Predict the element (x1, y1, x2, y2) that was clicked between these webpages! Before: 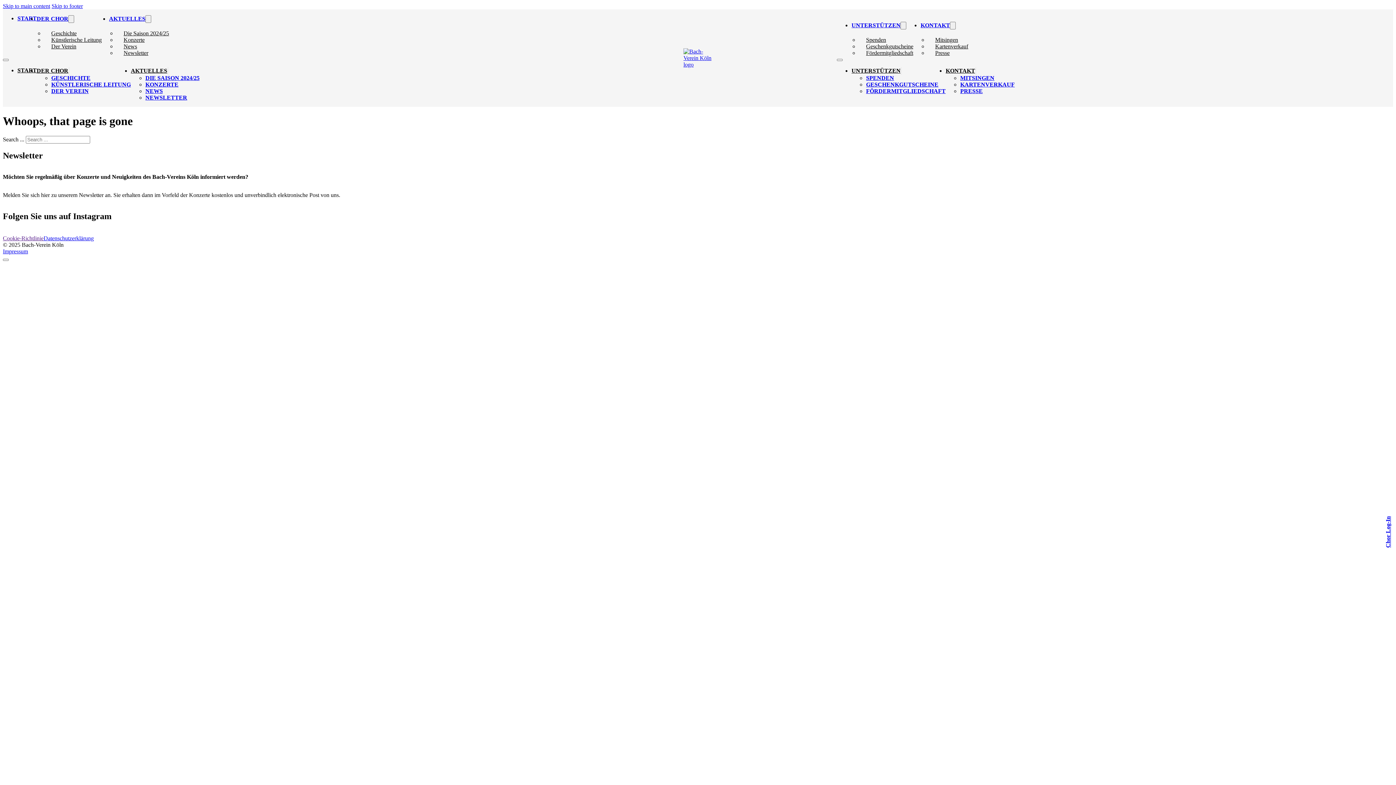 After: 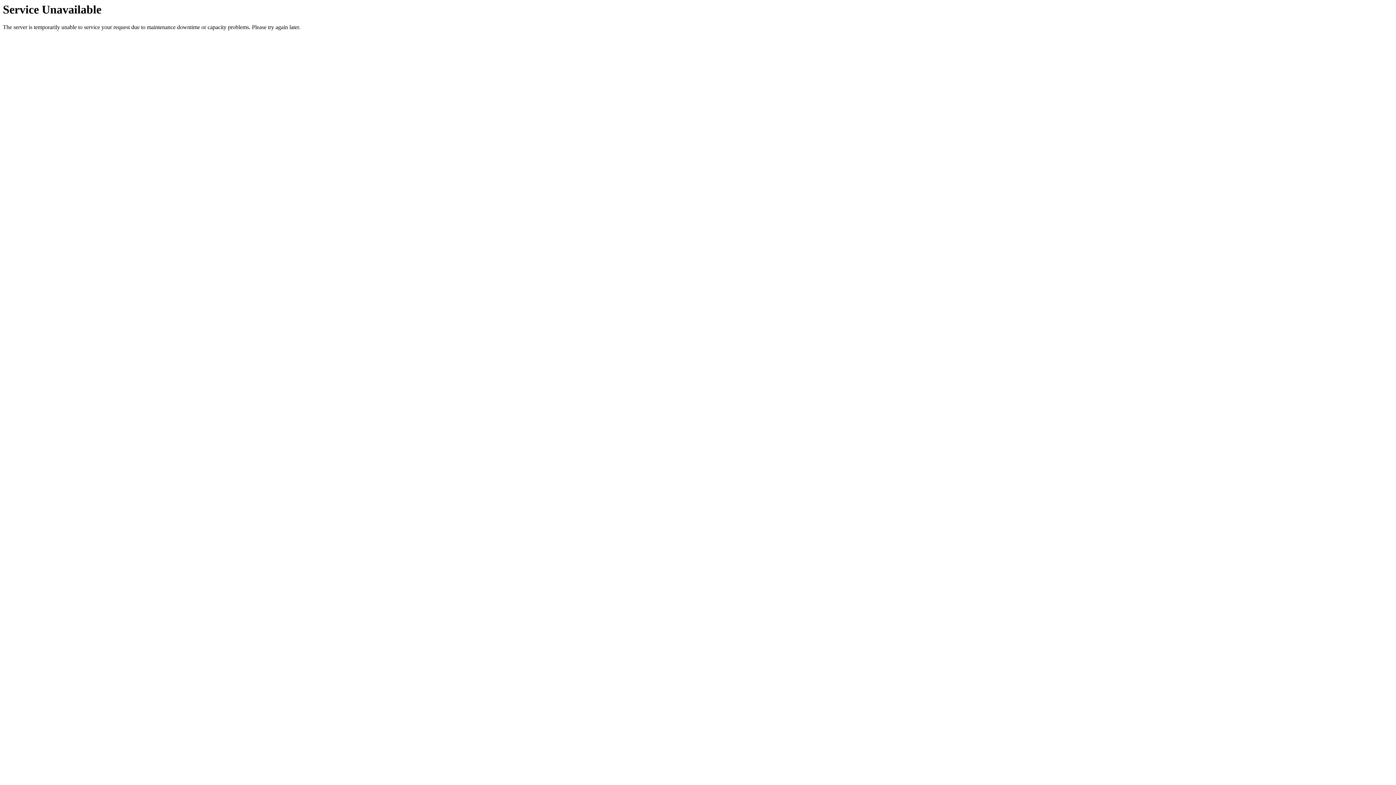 Action: bbox: (866, 74, 894, 81) label: SPENDEN